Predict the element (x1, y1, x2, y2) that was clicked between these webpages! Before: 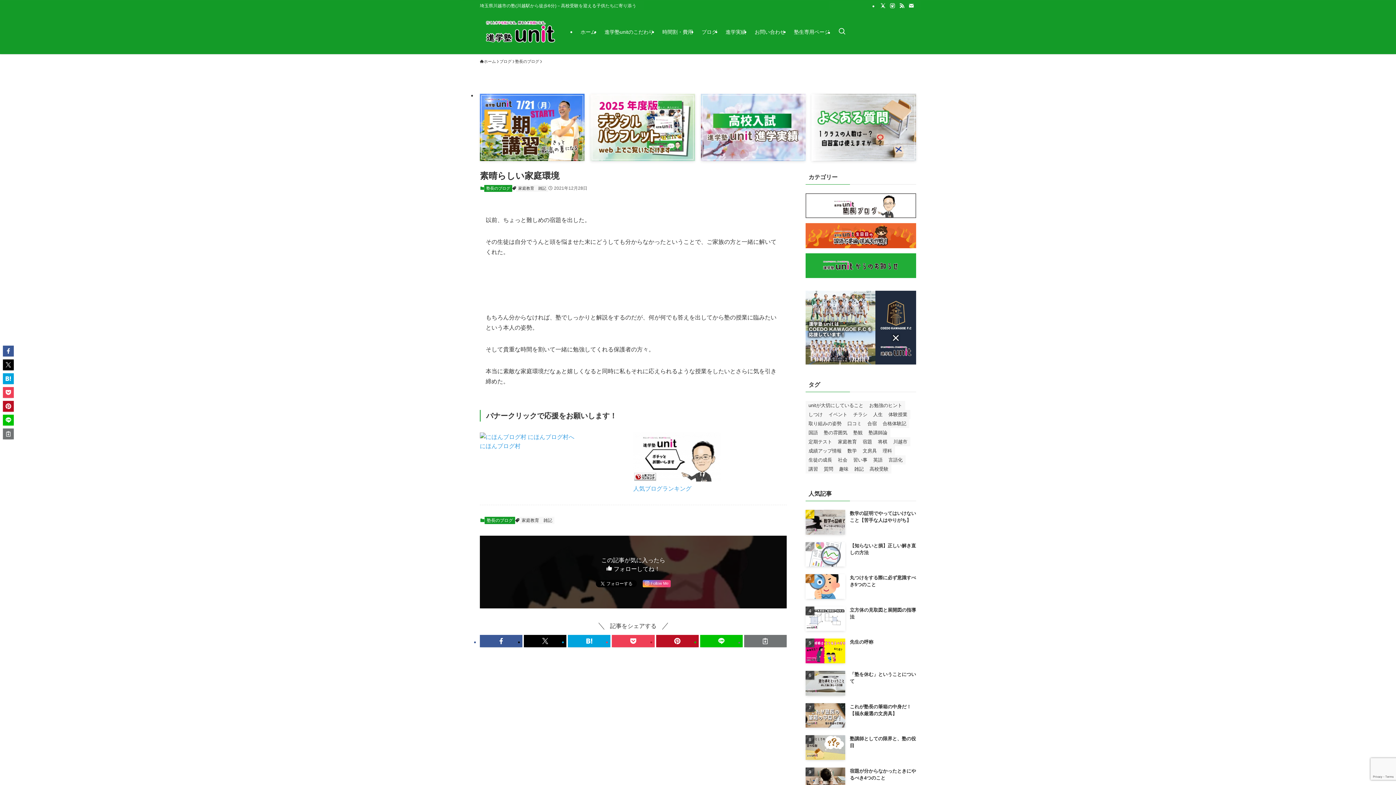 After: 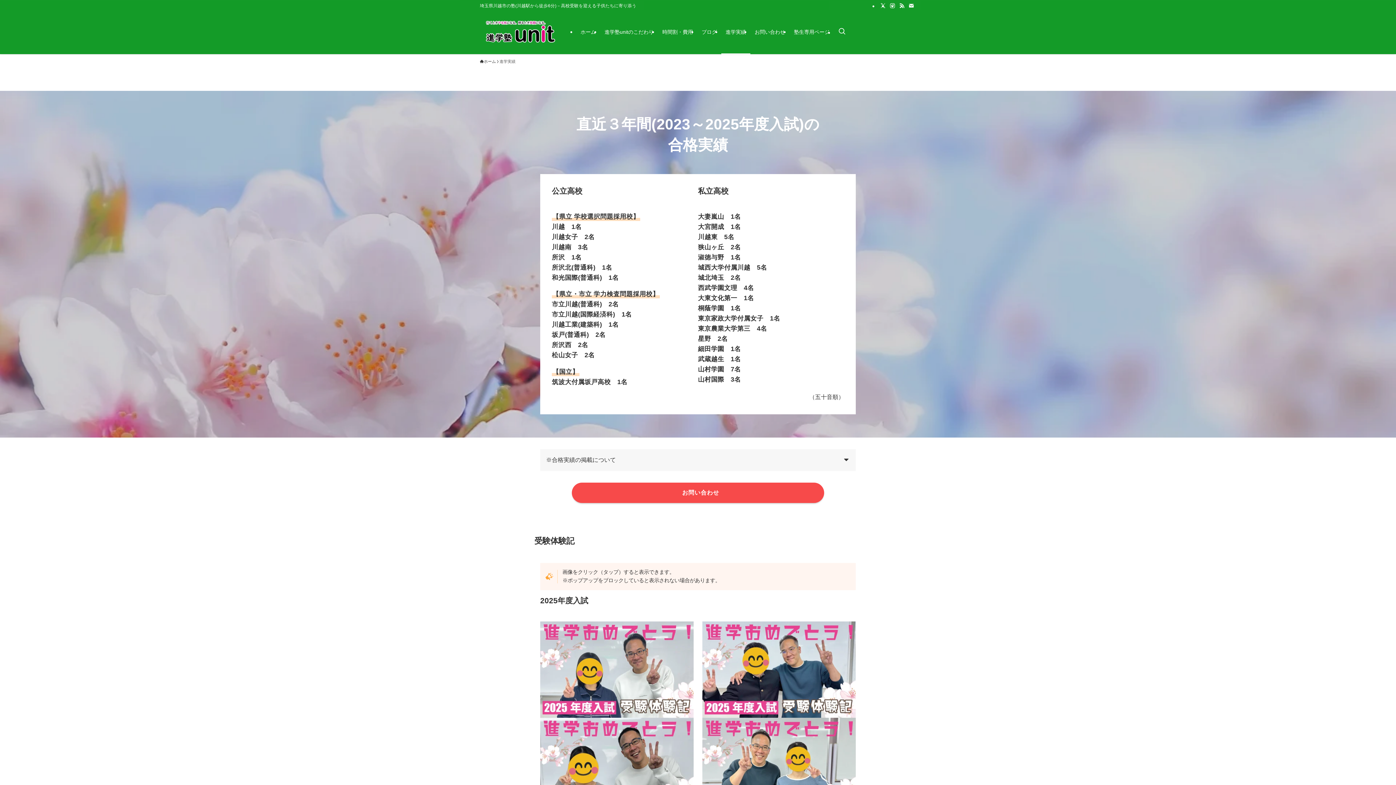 Action: bbox: (721, 9, 750, 54) label: 進学実績